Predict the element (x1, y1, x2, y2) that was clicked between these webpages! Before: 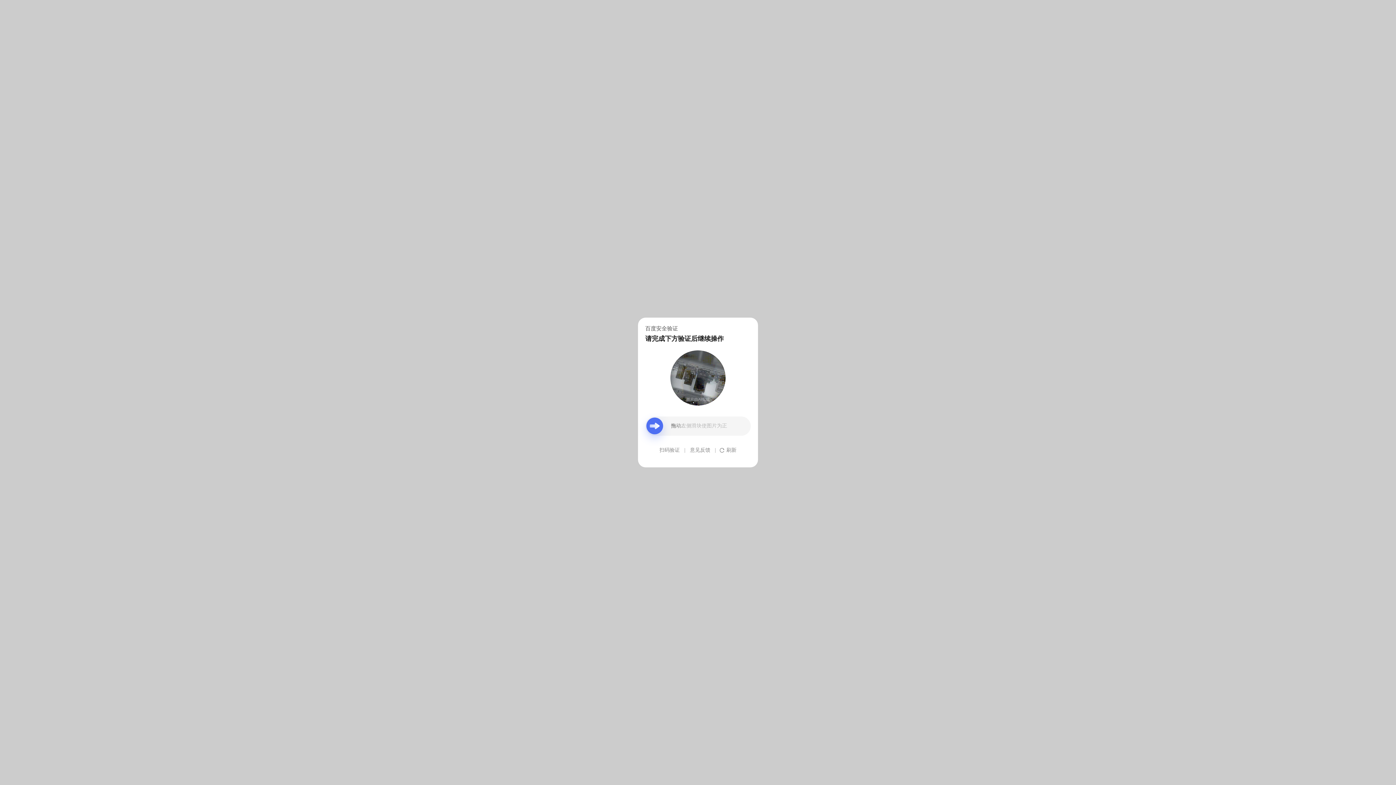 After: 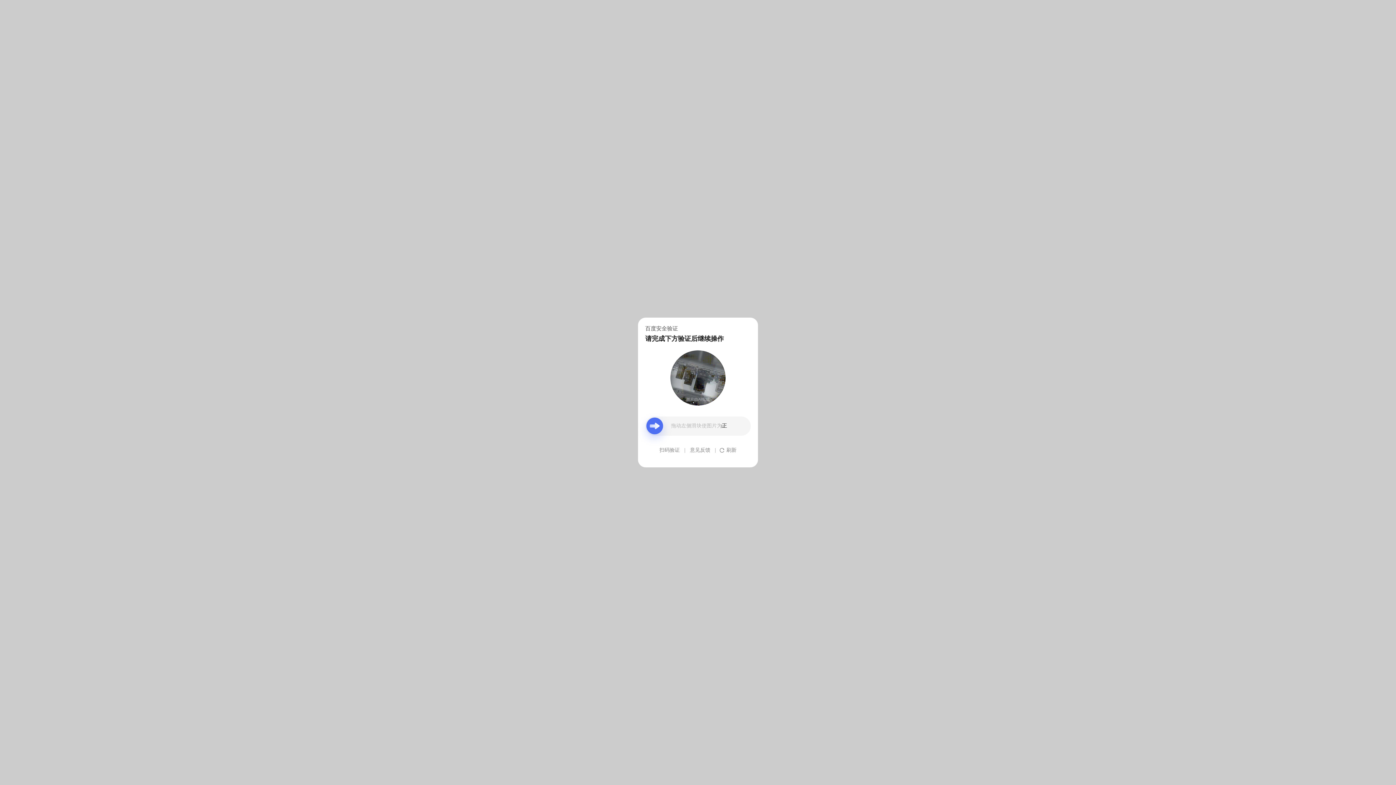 Action: label: 意见反馈 bbox: (690, 439, 710, 461)